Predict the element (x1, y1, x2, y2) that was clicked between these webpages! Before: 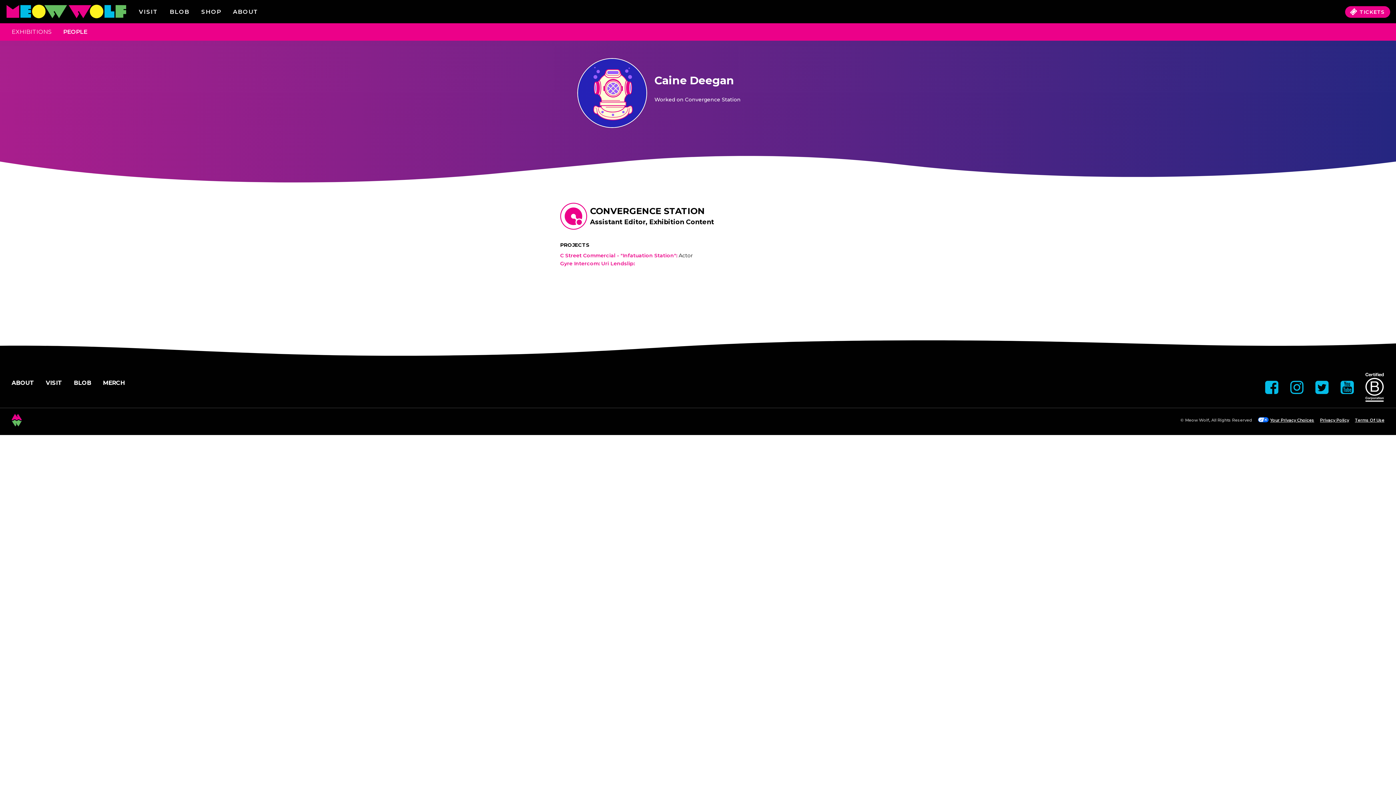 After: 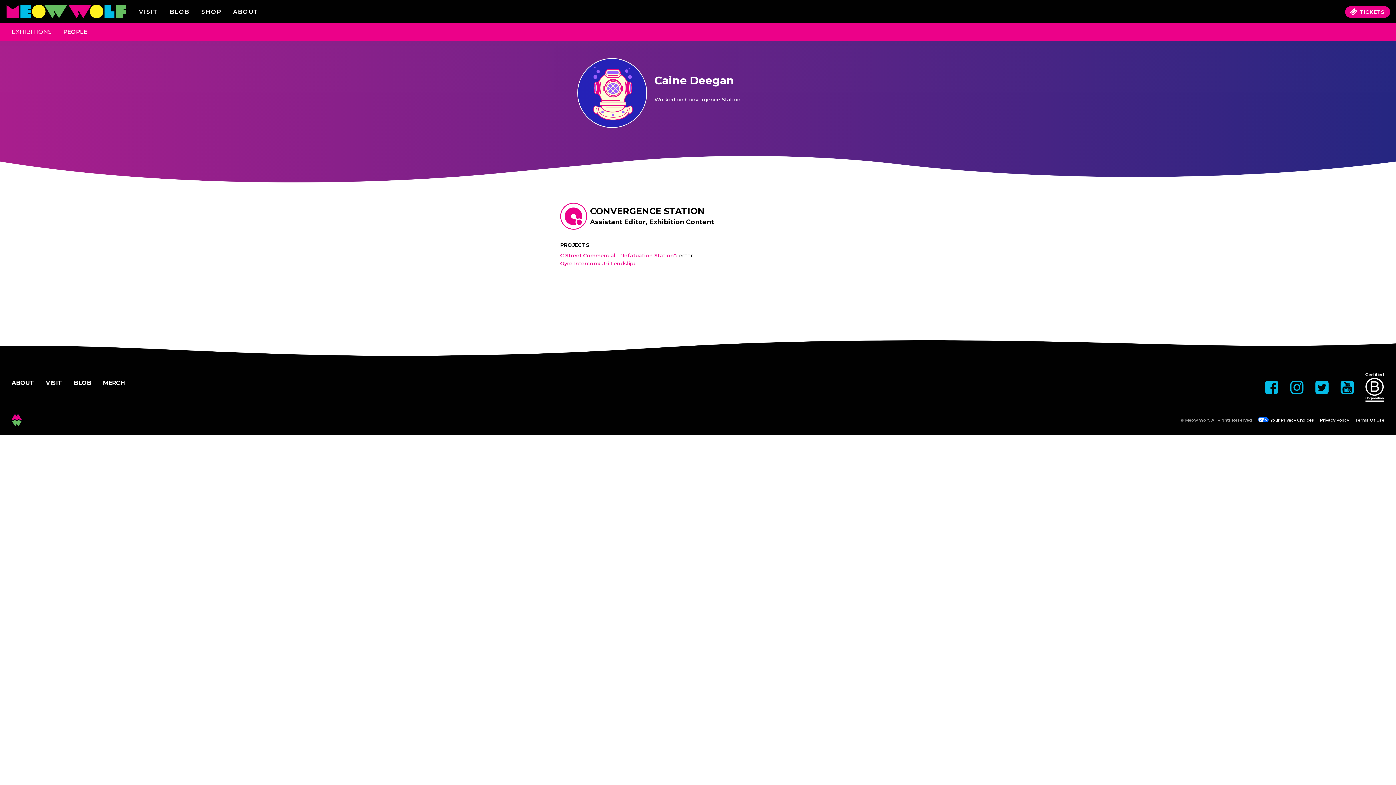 Action: bbox: (1315, 380, 1329, 394)